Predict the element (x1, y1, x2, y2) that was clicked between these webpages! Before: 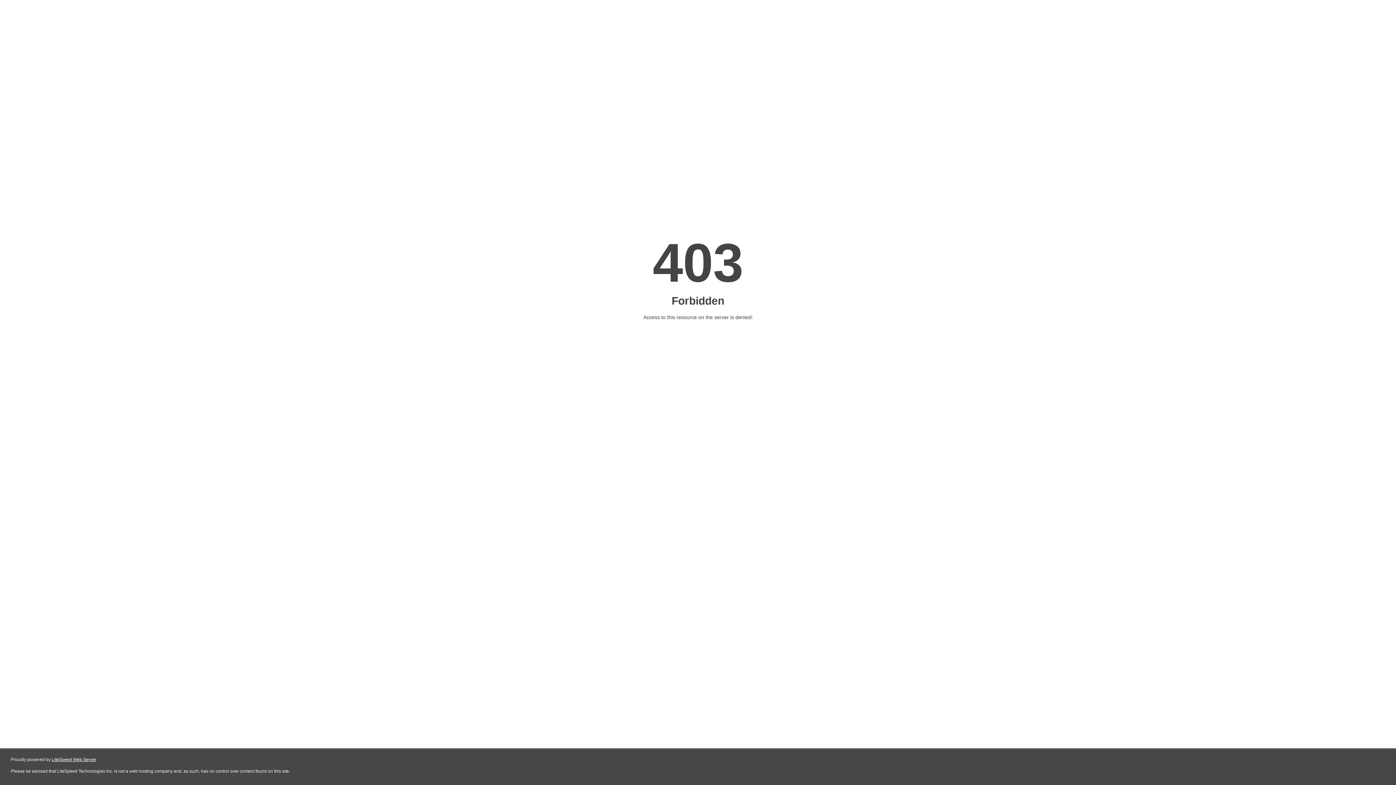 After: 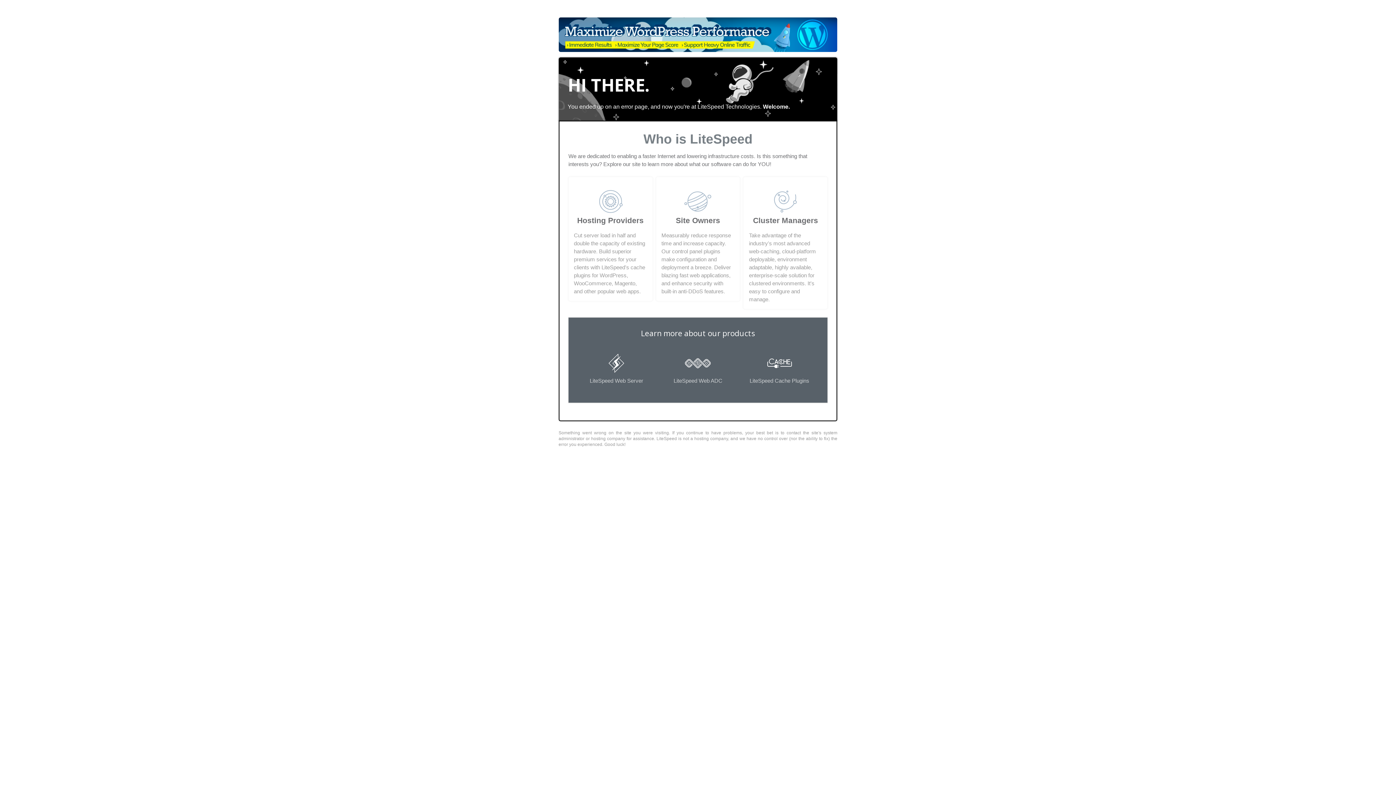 Action: label: LiteSpeed Web Server bbox: (51, 757, 96, 762)